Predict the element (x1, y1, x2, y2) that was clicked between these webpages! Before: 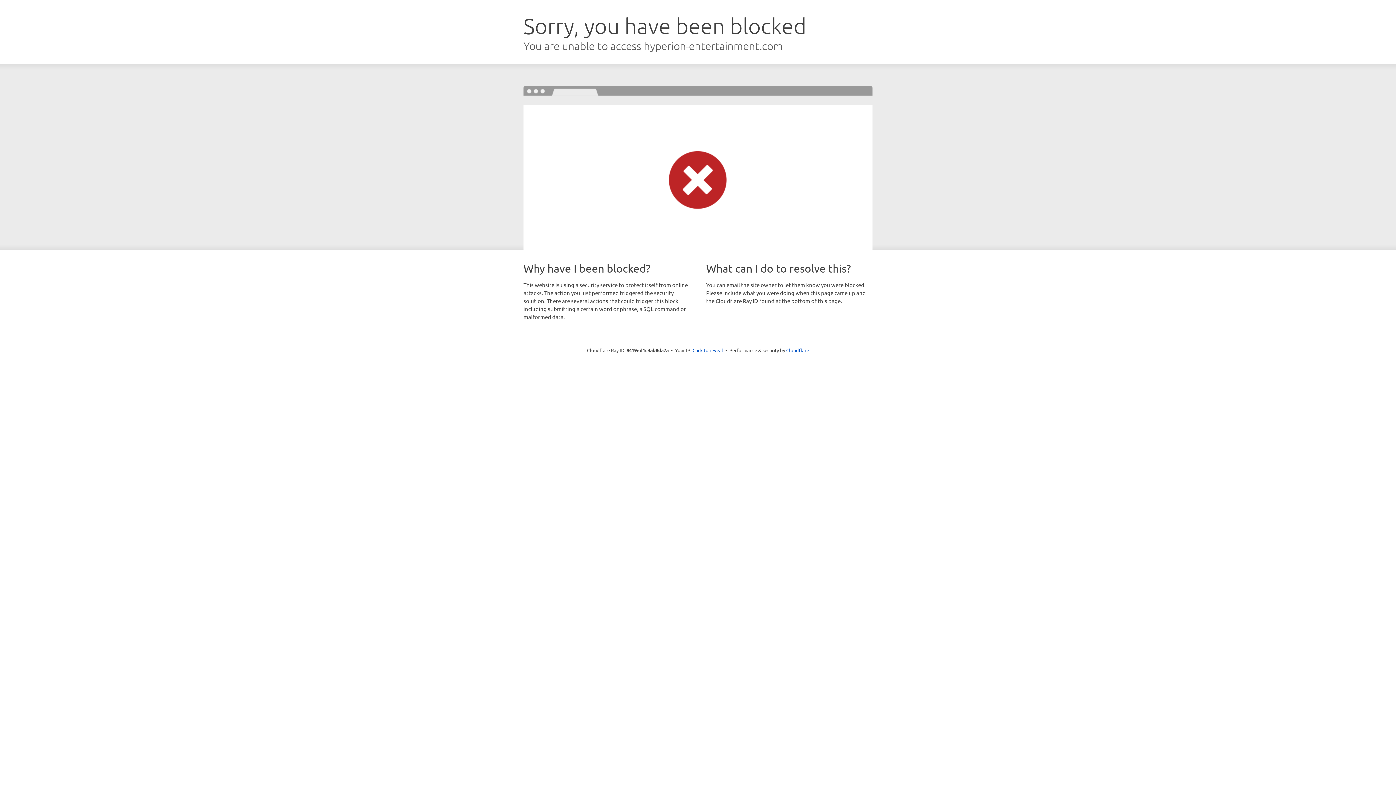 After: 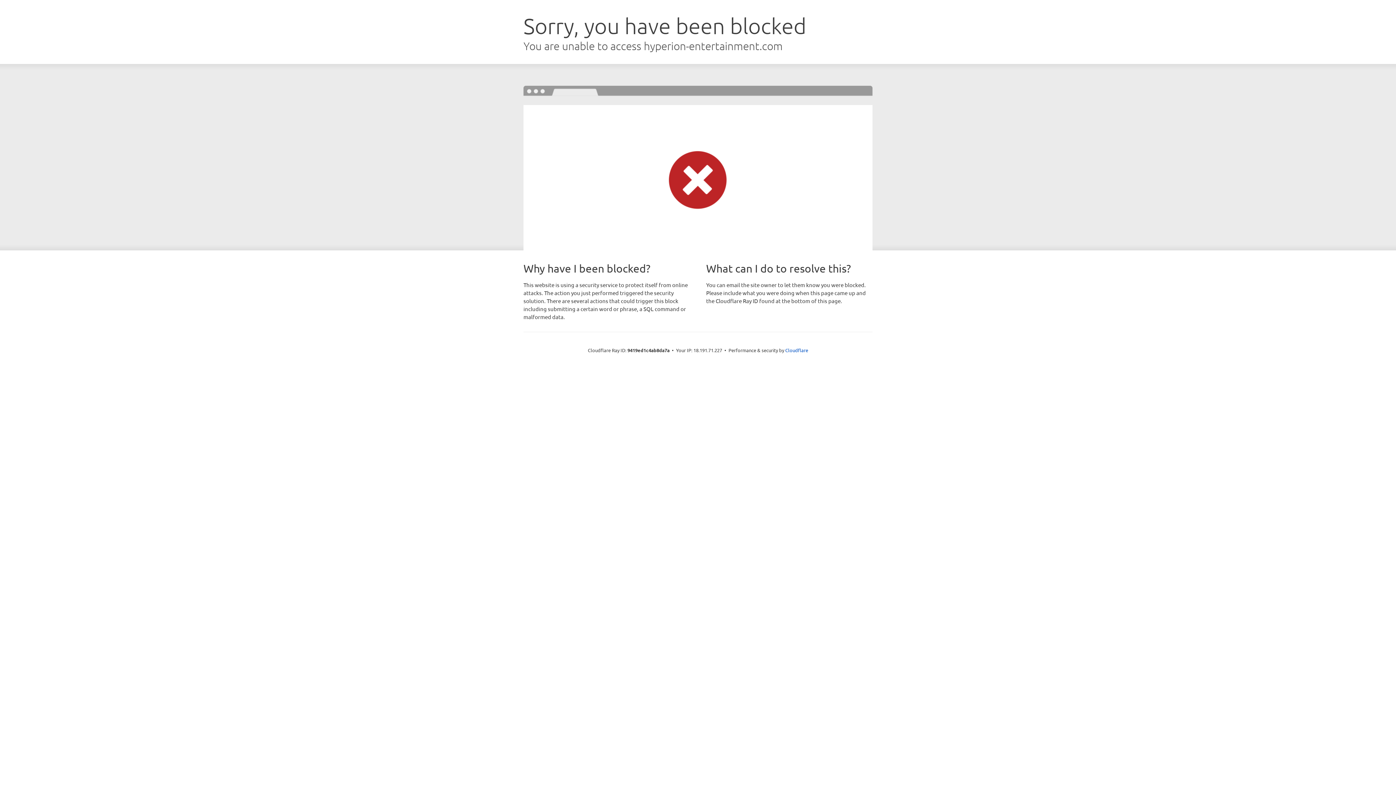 Action: label: Click to reveal bbox: (692, 346, 723, 353)